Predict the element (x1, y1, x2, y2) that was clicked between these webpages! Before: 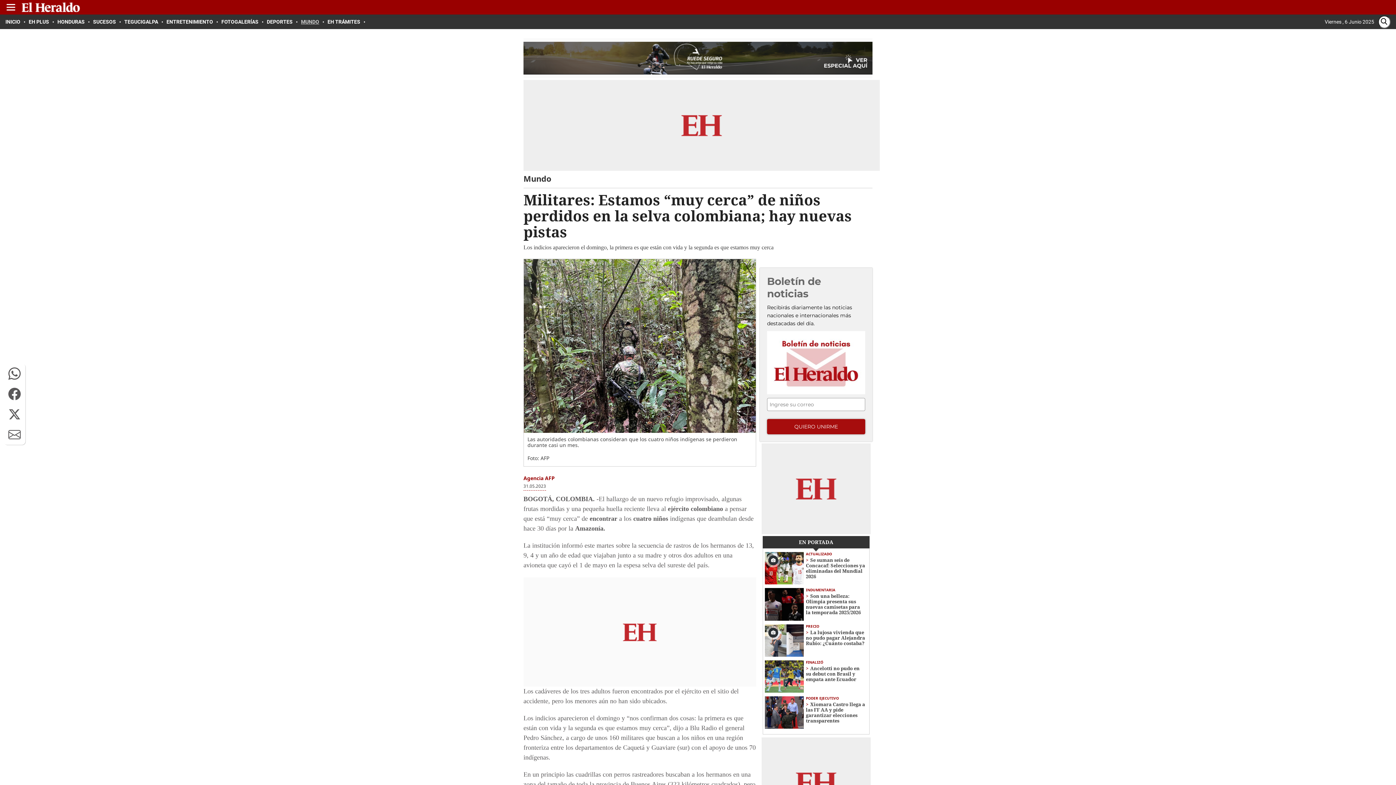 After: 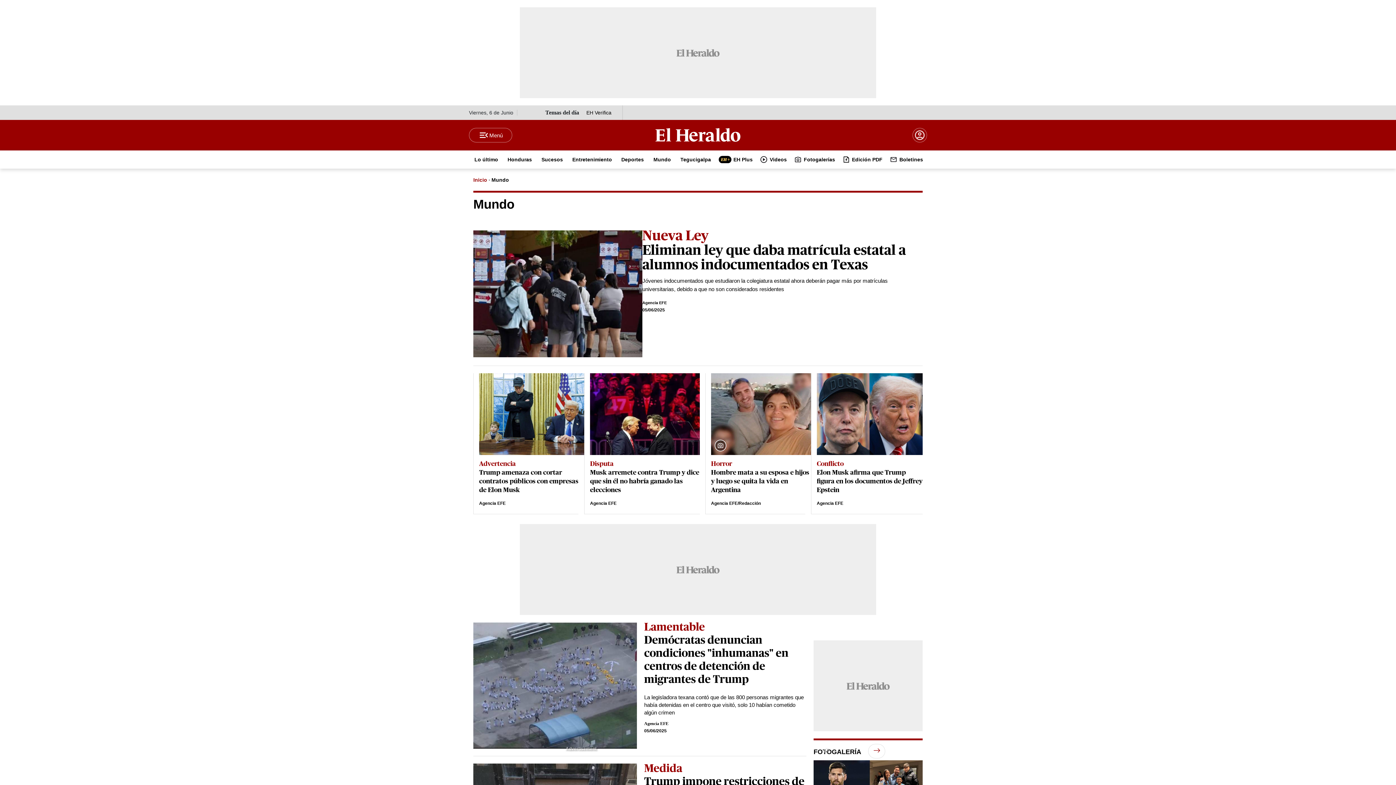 Action: bbox: (301, 18, 324, 24) label: MUNDO